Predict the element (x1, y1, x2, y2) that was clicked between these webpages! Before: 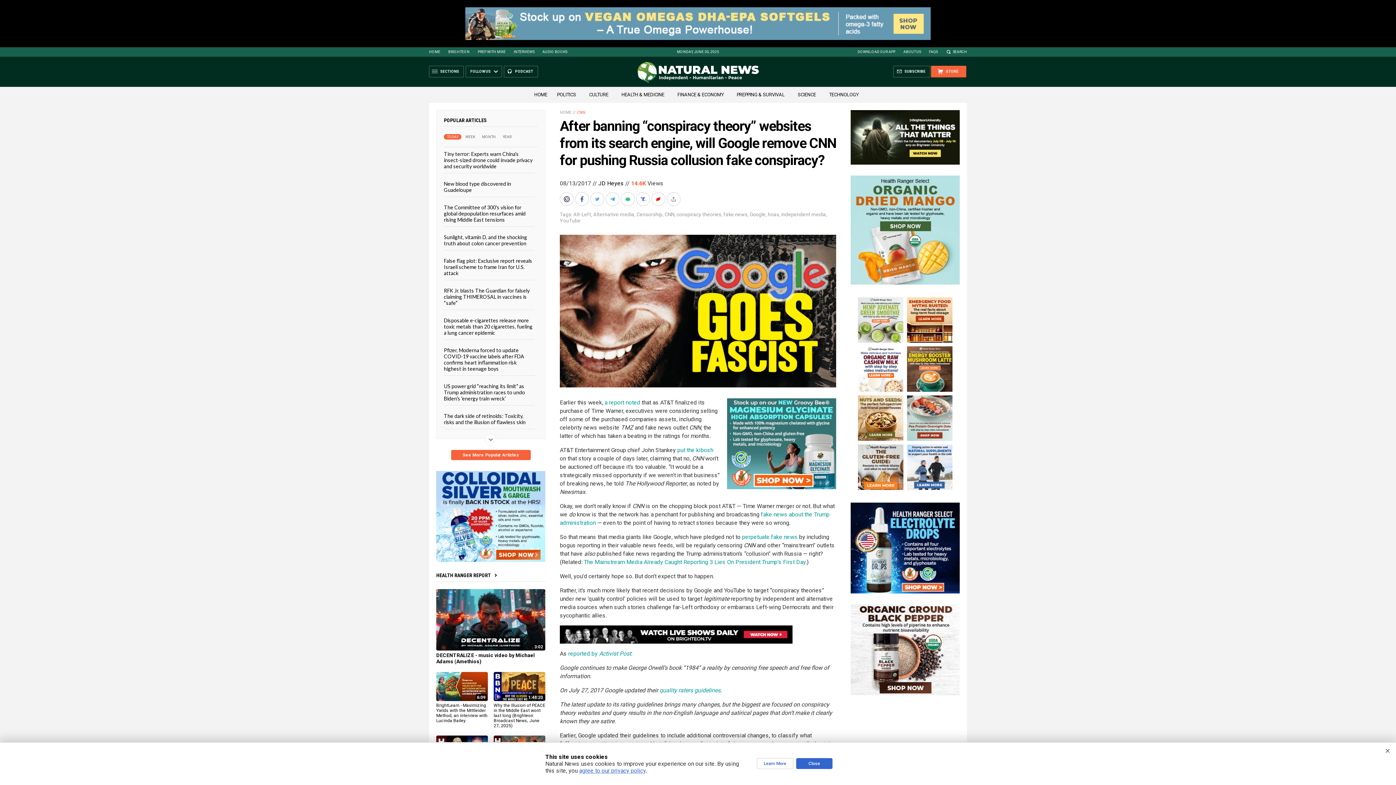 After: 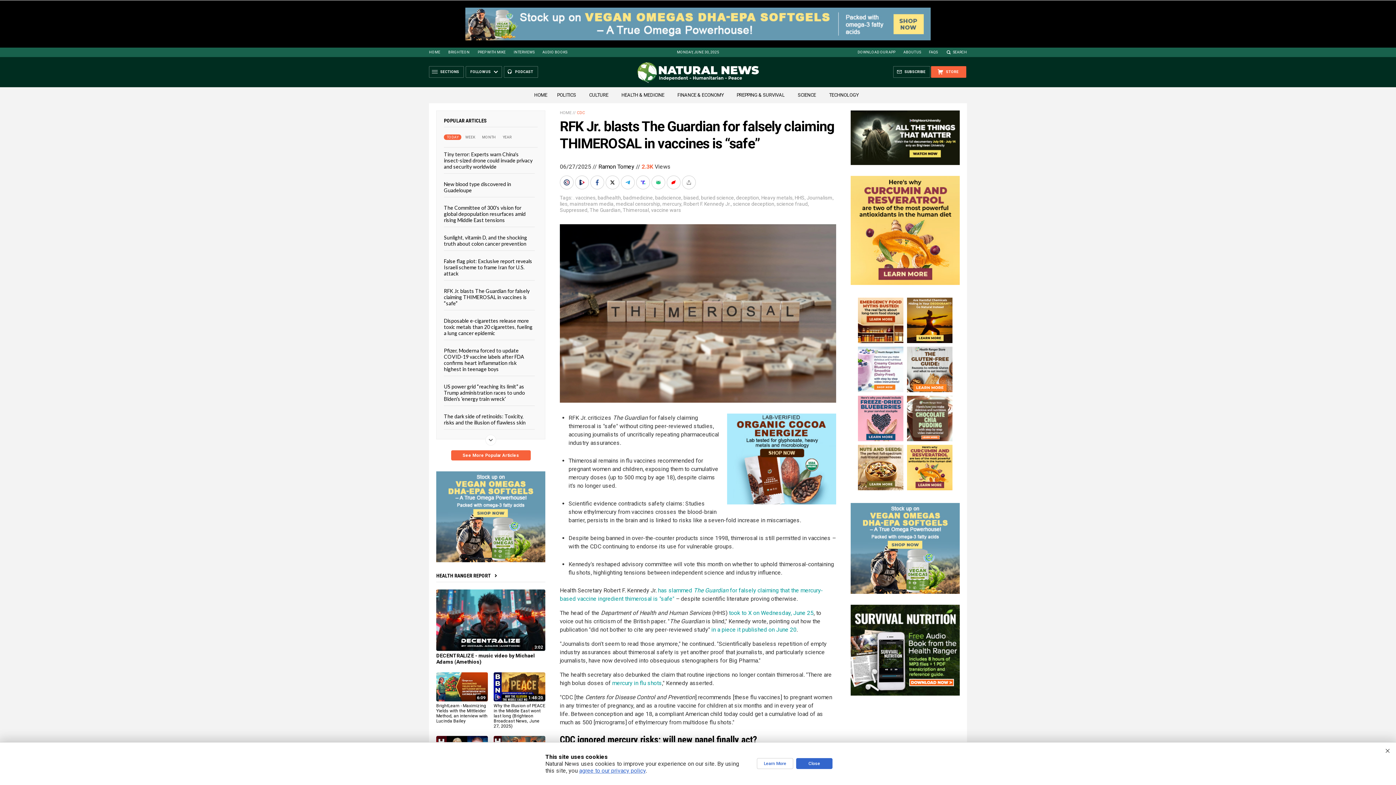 Action: label: RFK Jr. blasts The Guardian for falsely claiming THIMEROSAL in vaccines is “safe” bbox: (444, 287, 529, 306)